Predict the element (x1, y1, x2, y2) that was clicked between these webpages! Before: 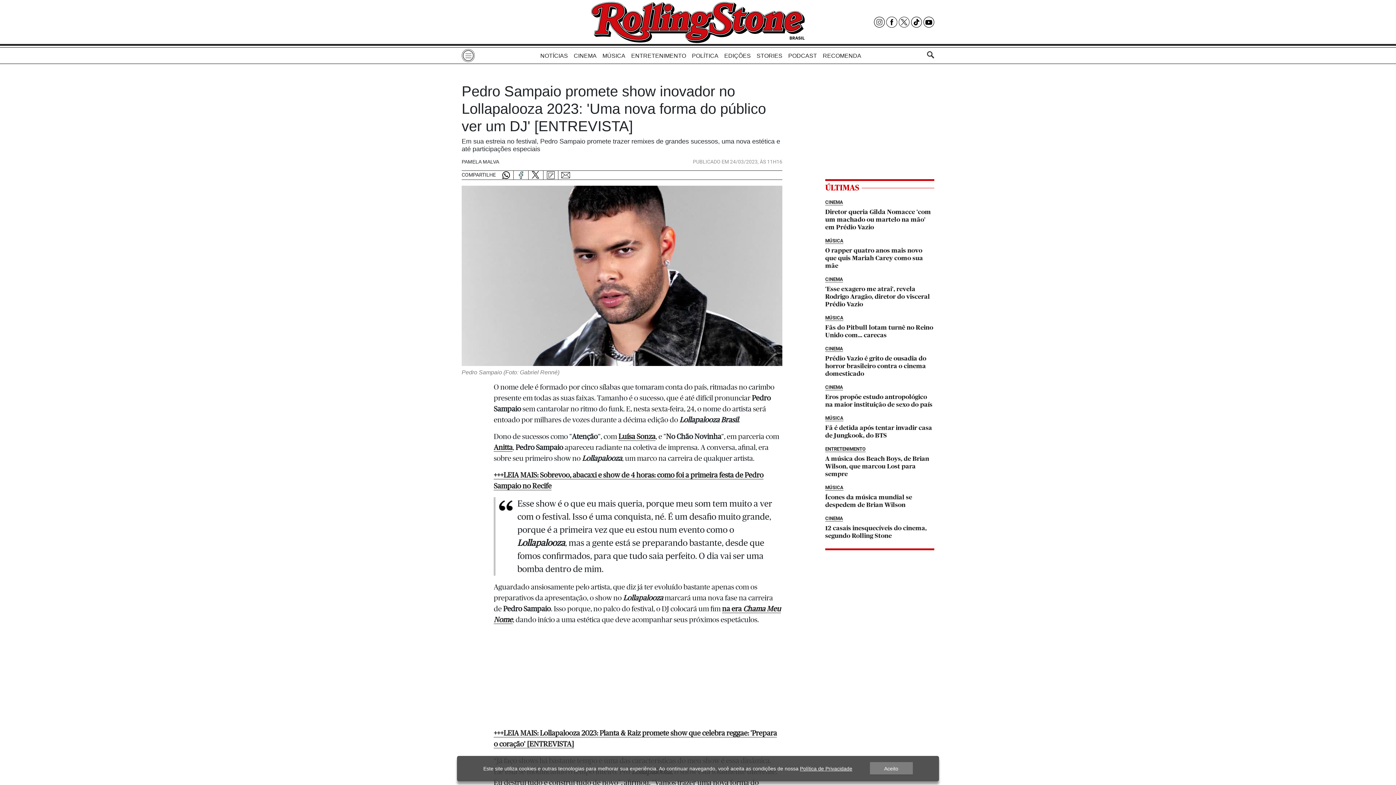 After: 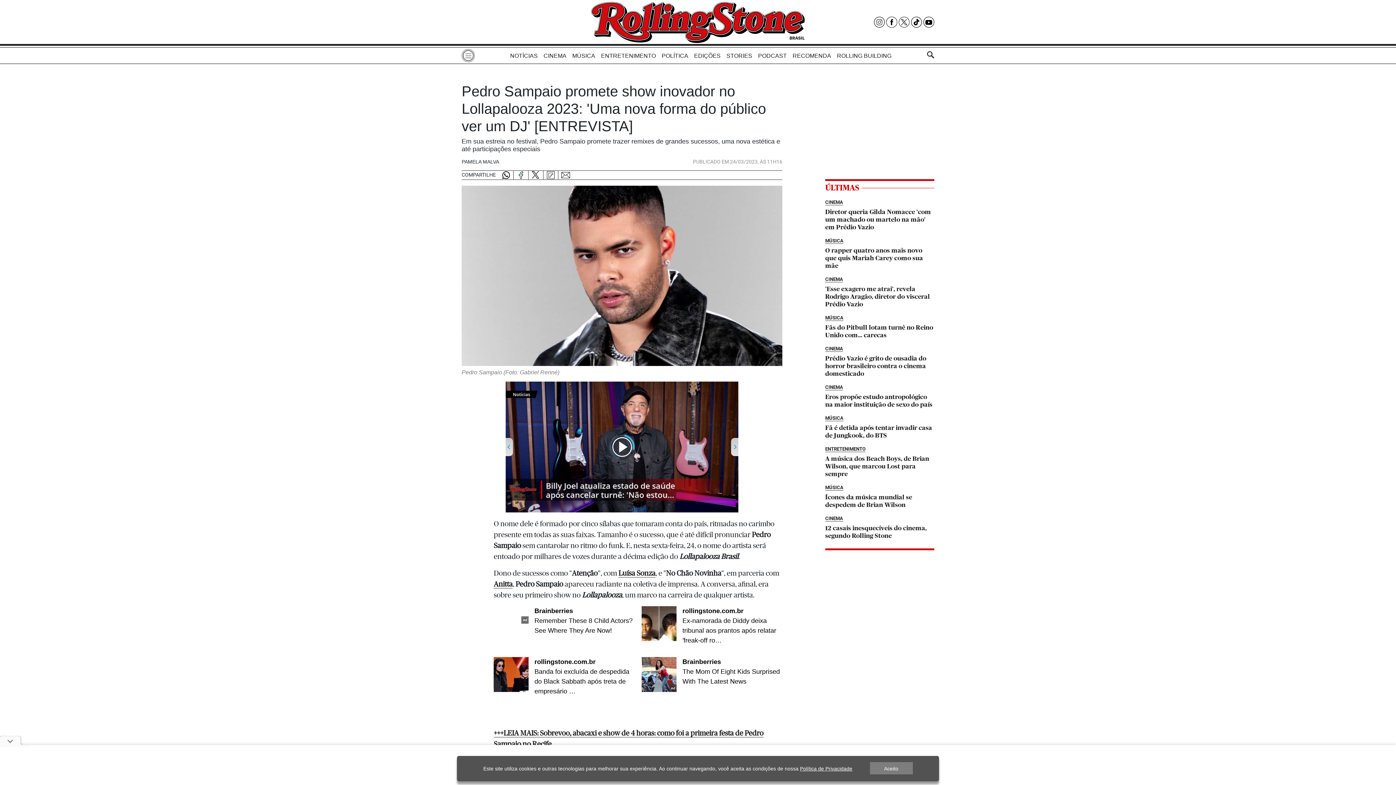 Action: bbox: (788, 49, 817, 62) label: PODCAST